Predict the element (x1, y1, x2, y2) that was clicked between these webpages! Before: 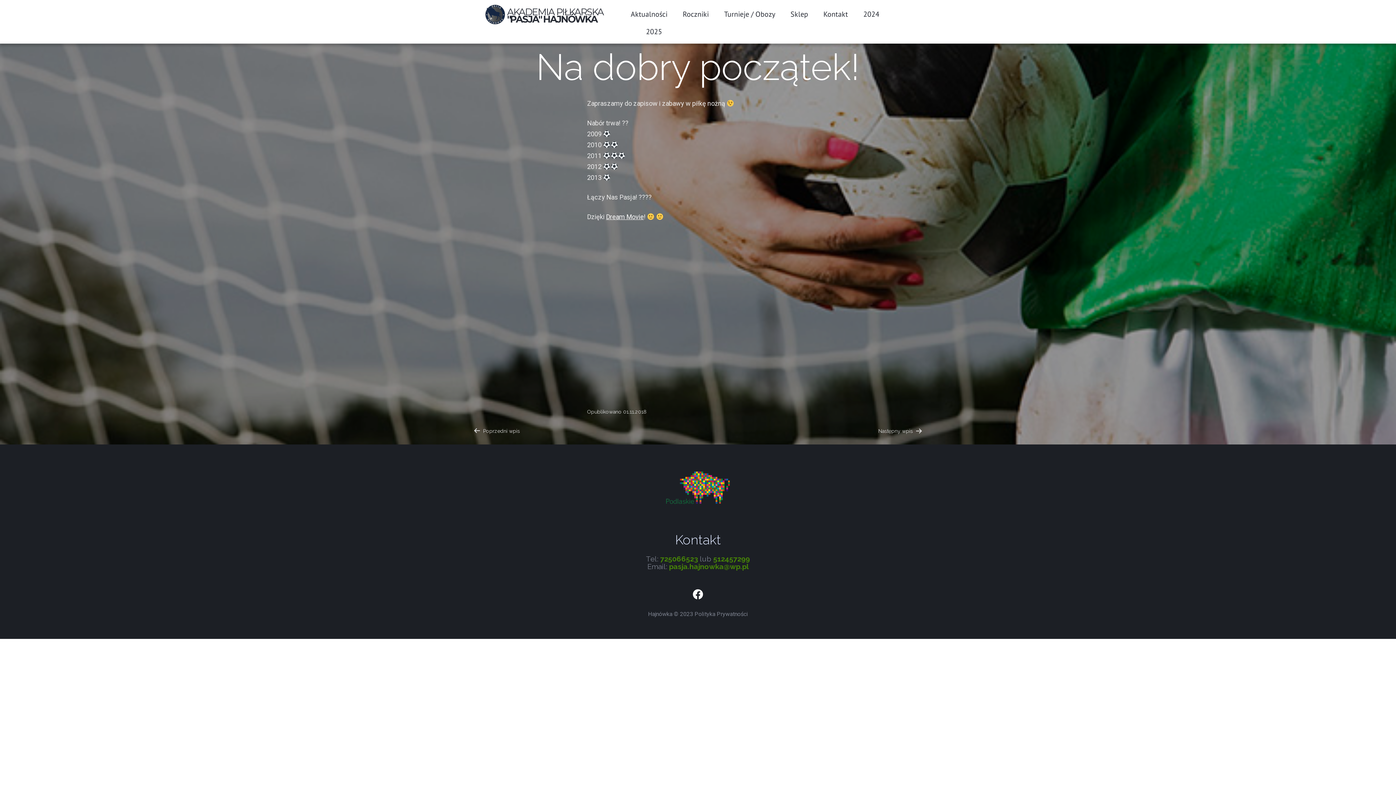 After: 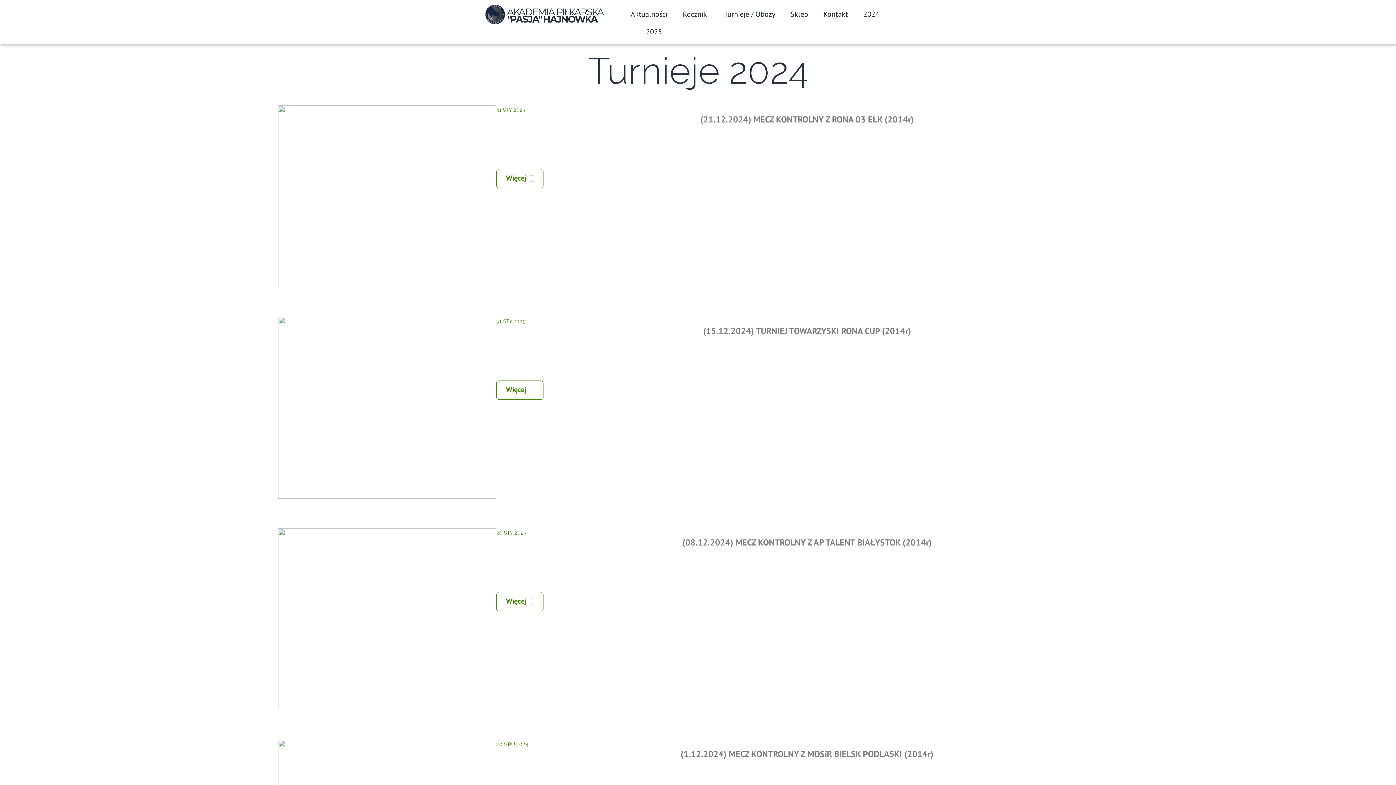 Action: bbox: (863, 8, 879, 26) label: 2024